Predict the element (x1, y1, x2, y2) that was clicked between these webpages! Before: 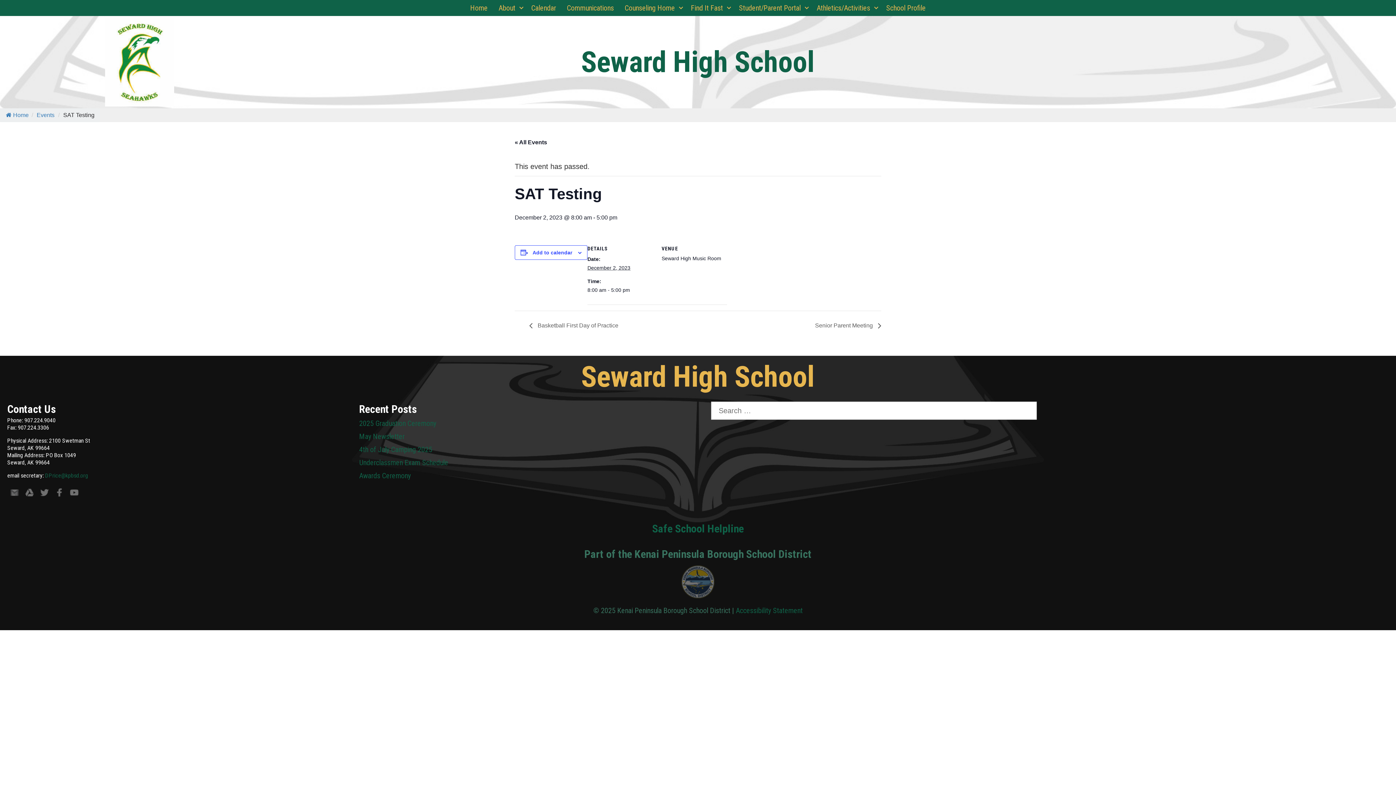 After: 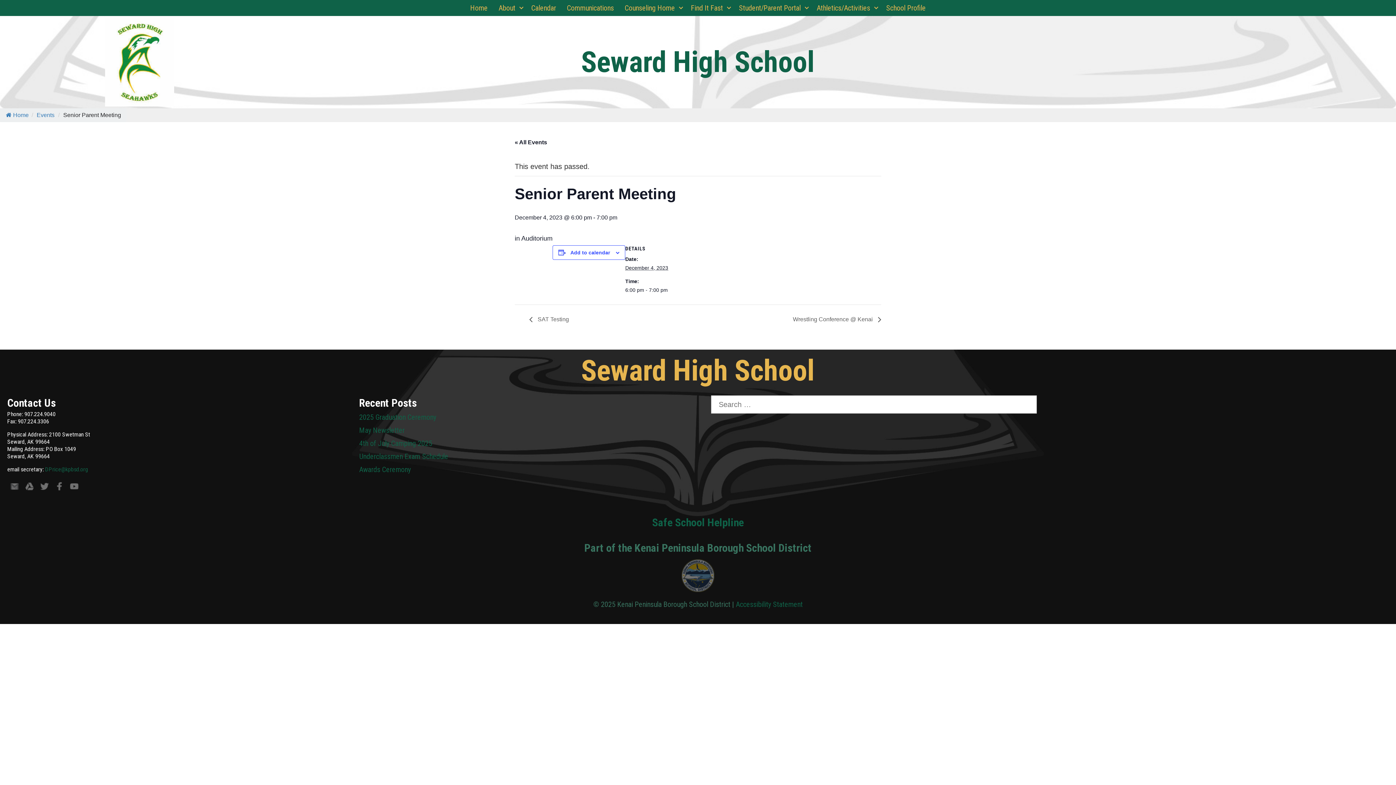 Action: bbox: (811, 322, 881, 328) label: Senior Parent Meeting 